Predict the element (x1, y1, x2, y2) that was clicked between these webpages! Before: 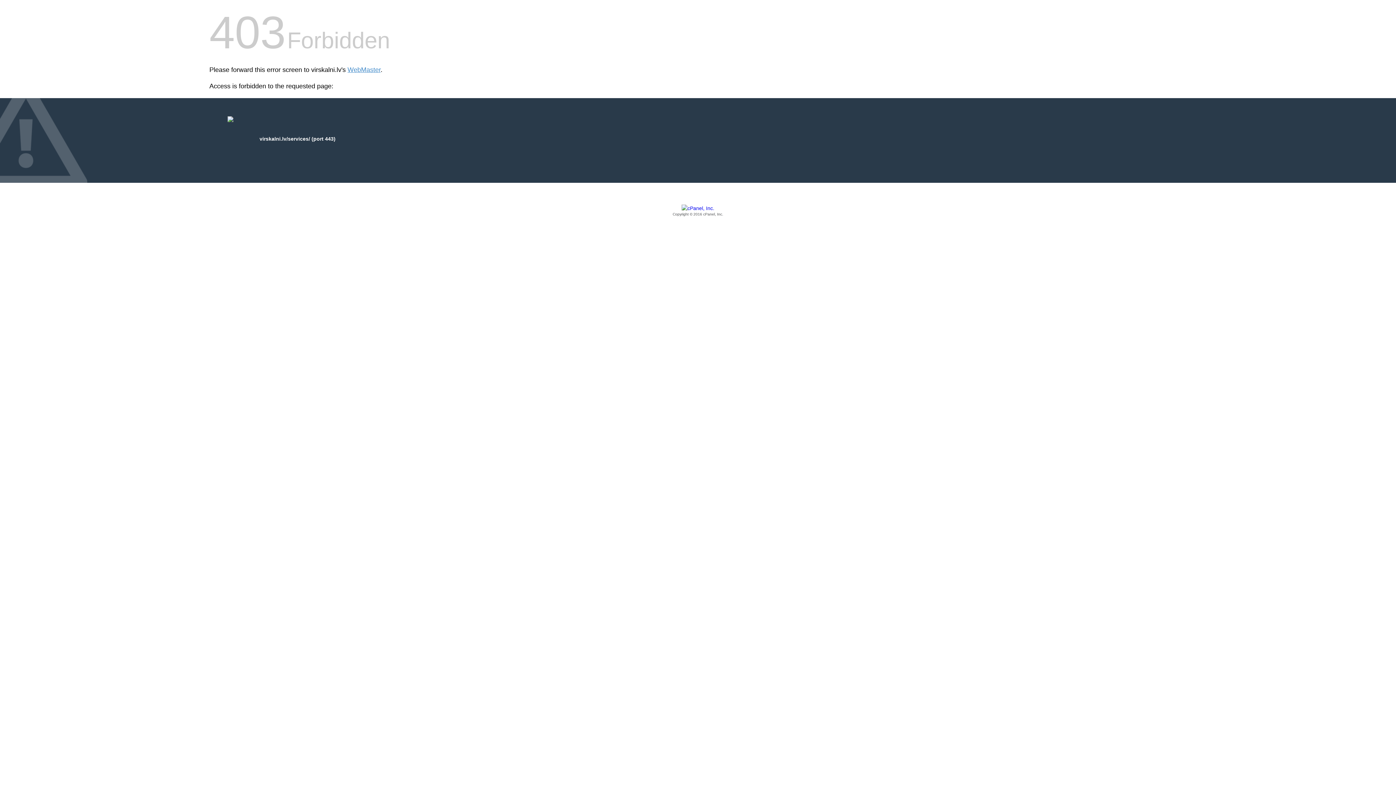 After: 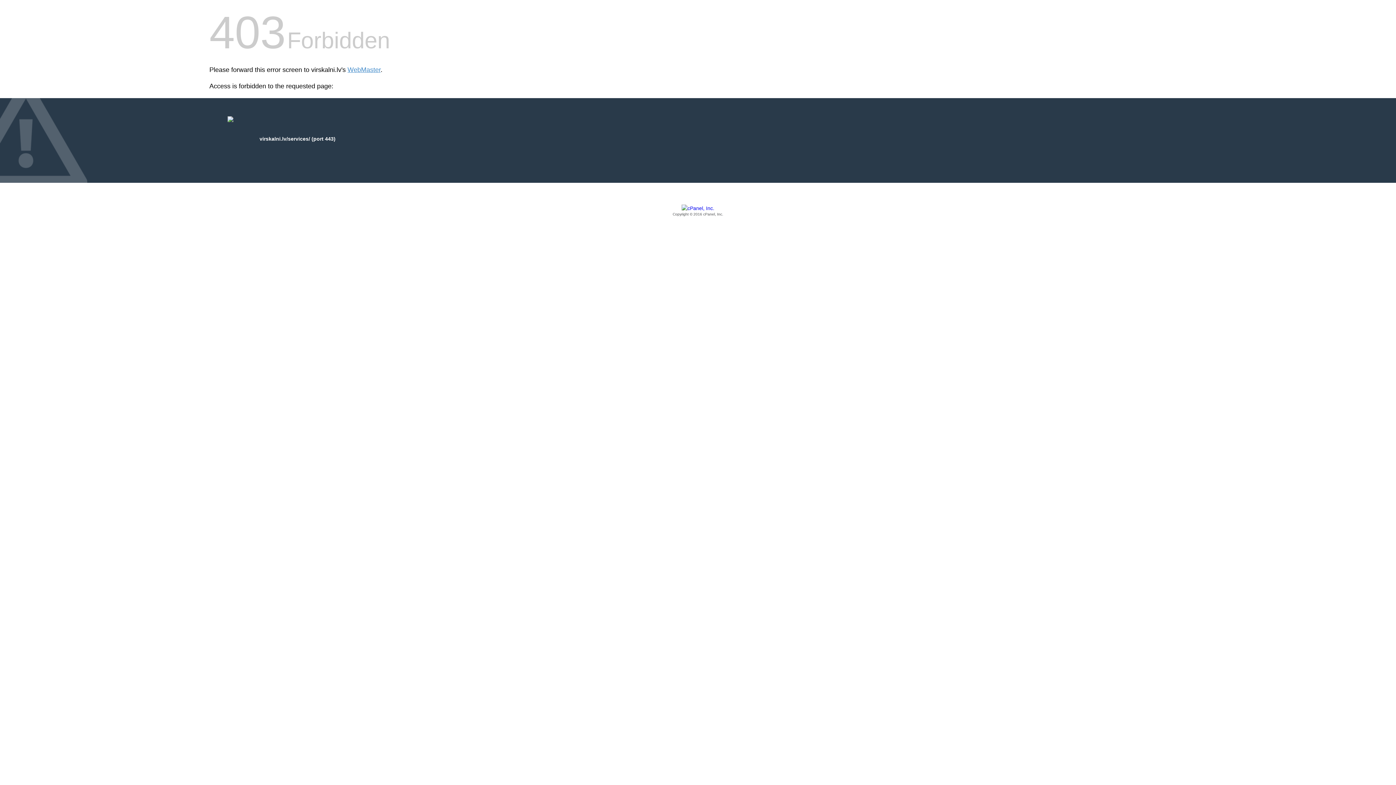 Action: bbox: (209, 205, 1186, 217) label: Copyright © 2016 cPanel, Inc.